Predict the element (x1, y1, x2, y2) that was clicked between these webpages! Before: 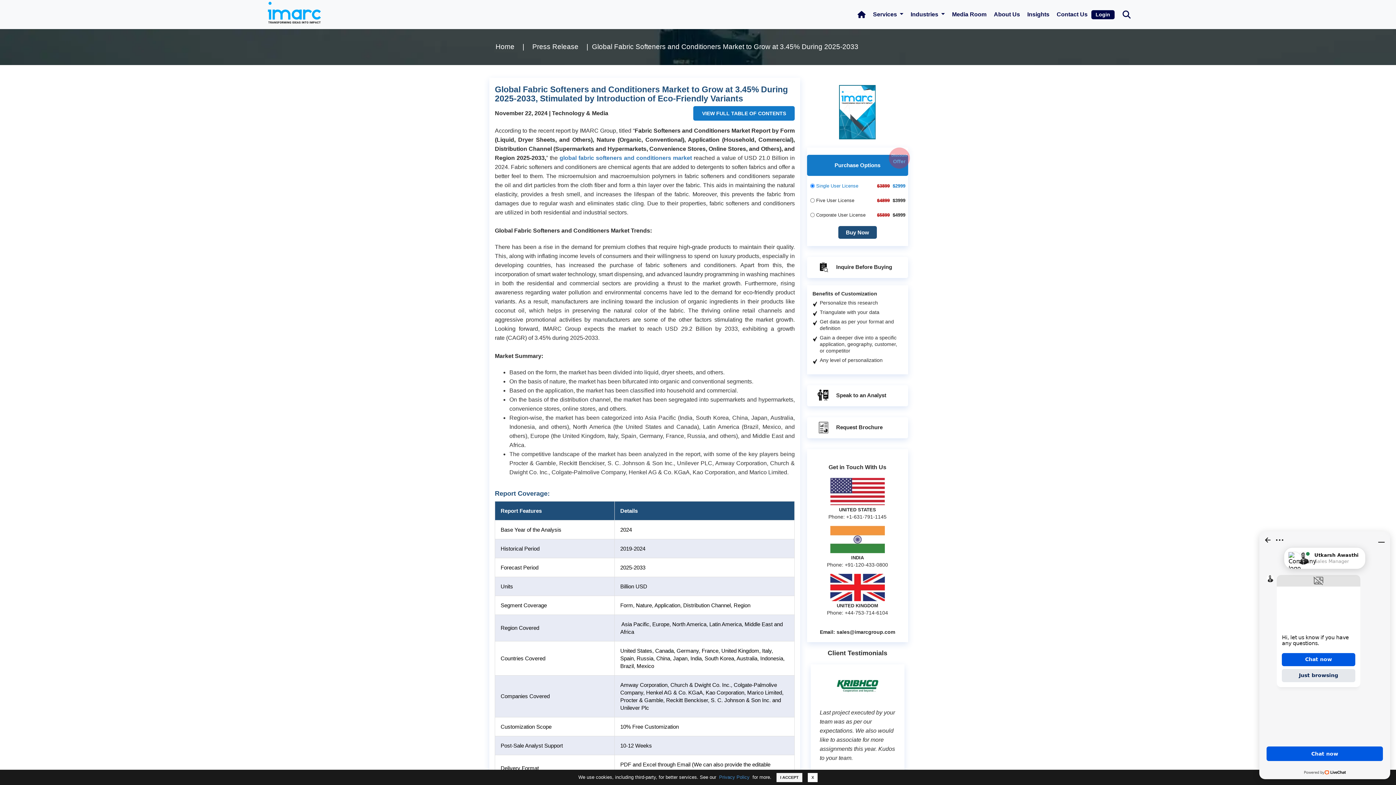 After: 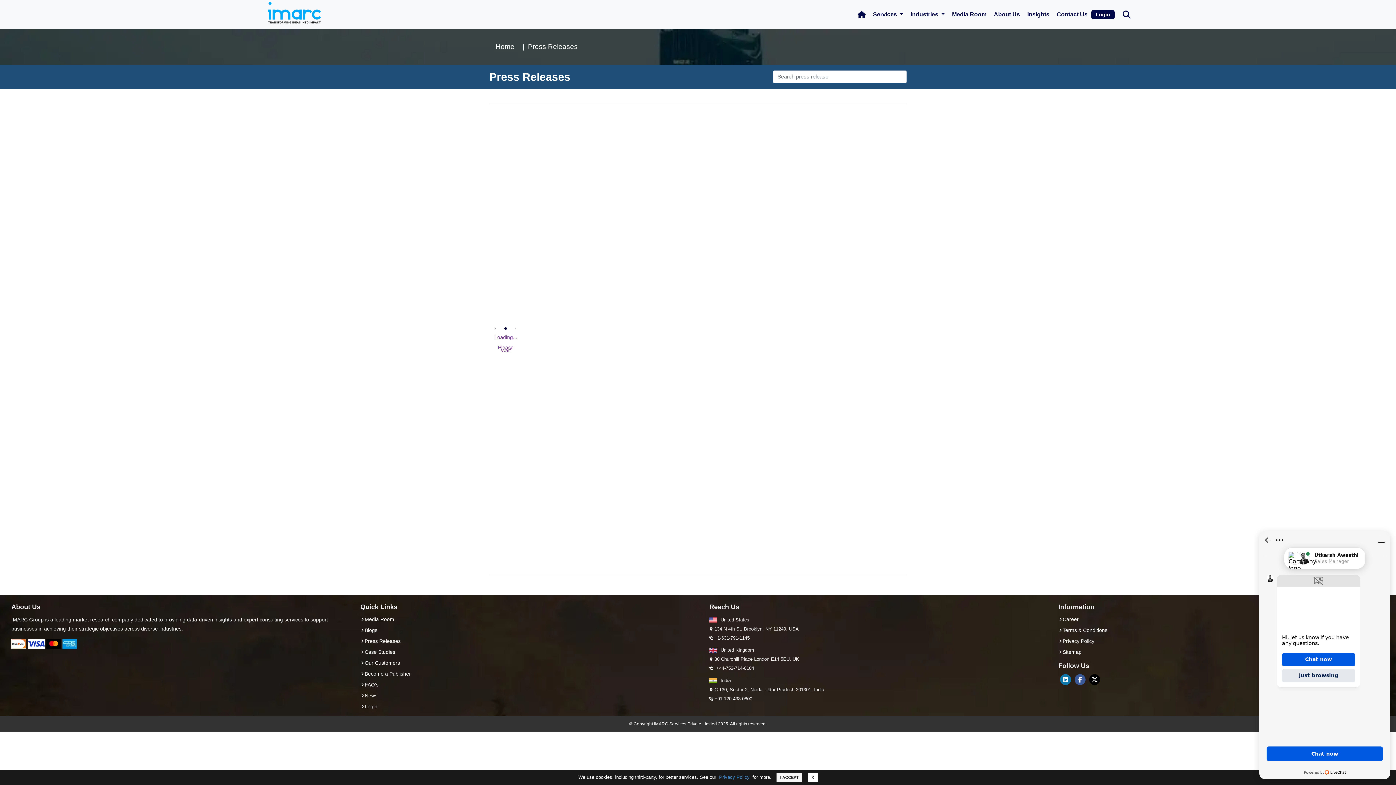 Action: label: Press Release bbox: (528, 39, 583, 54)